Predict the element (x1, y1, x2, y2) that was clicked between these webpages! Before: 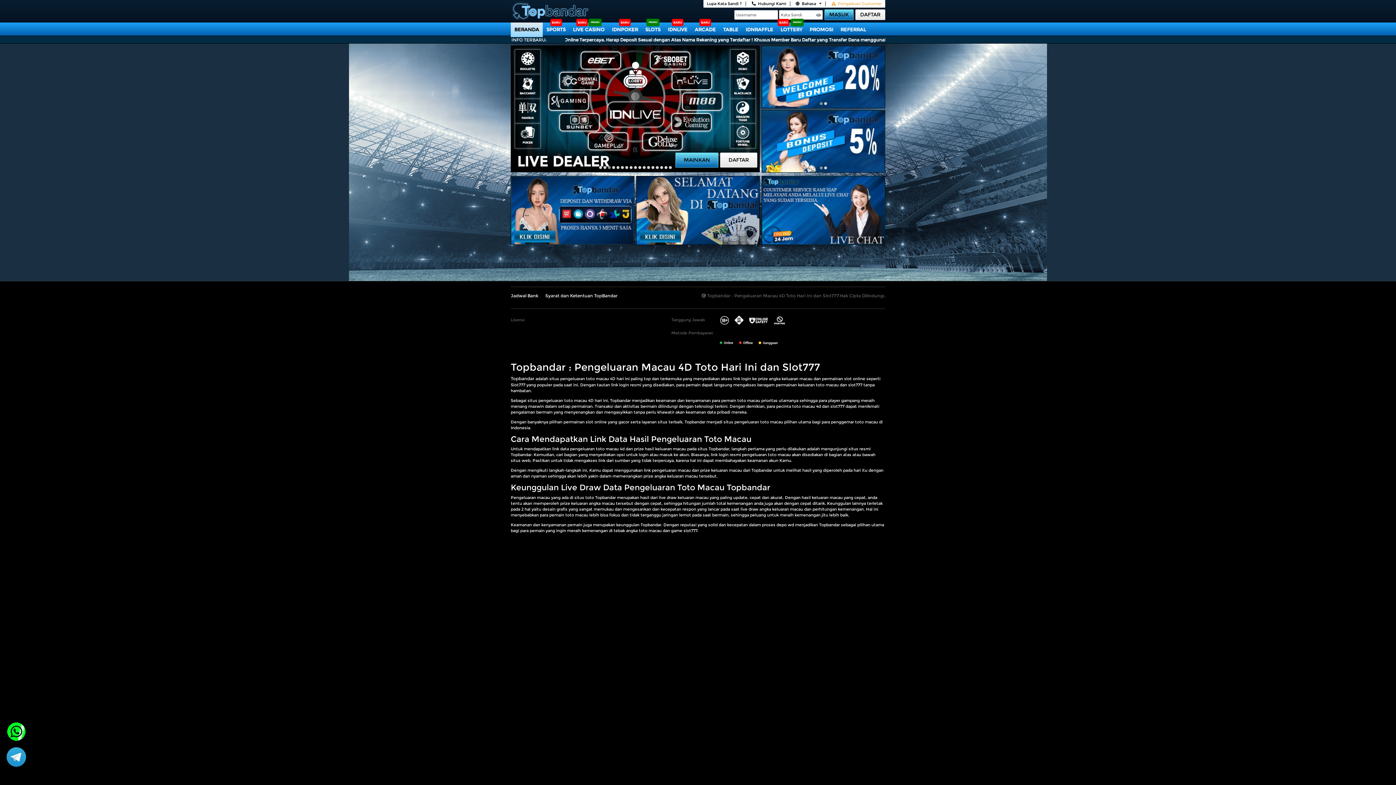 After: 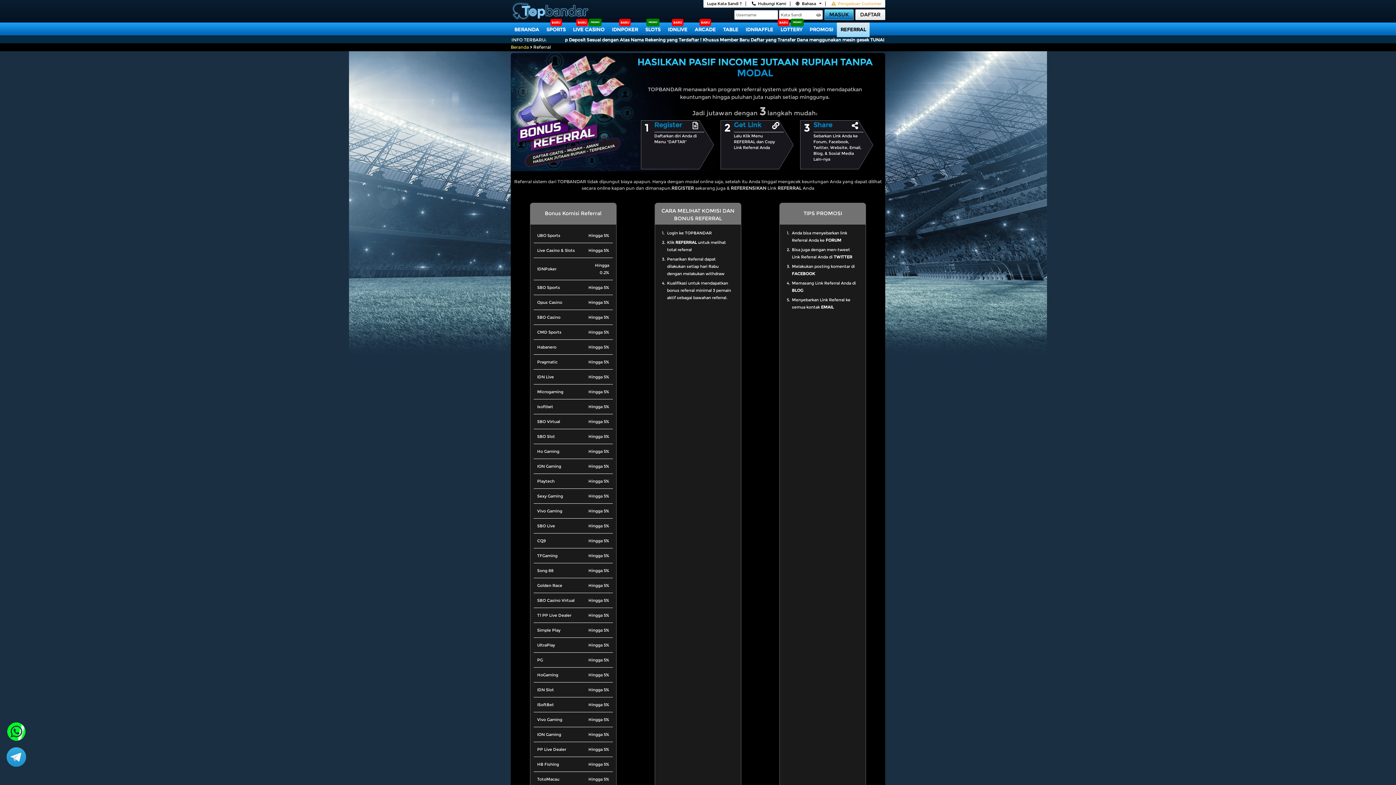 Action: bbox: (837, 22, 869, 37) label: REFERRAL